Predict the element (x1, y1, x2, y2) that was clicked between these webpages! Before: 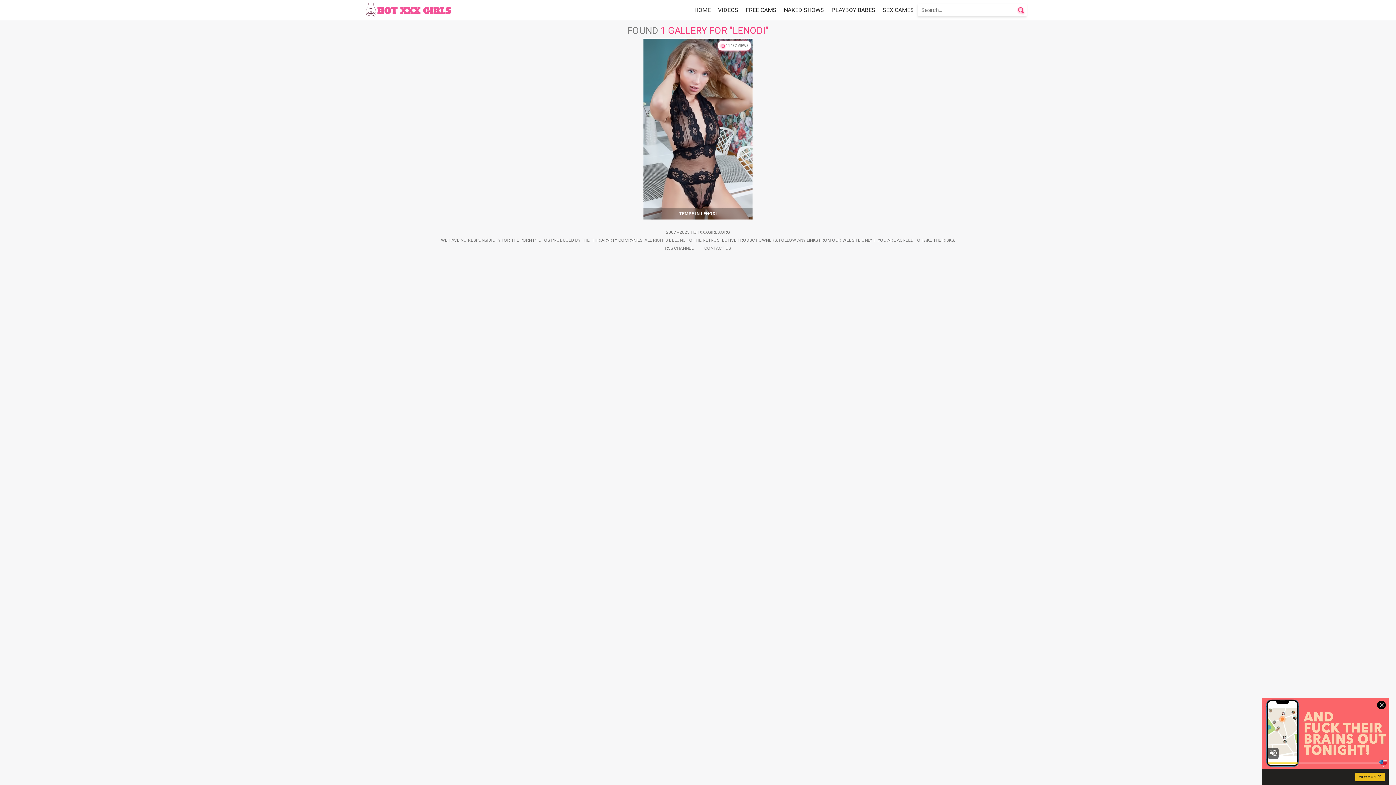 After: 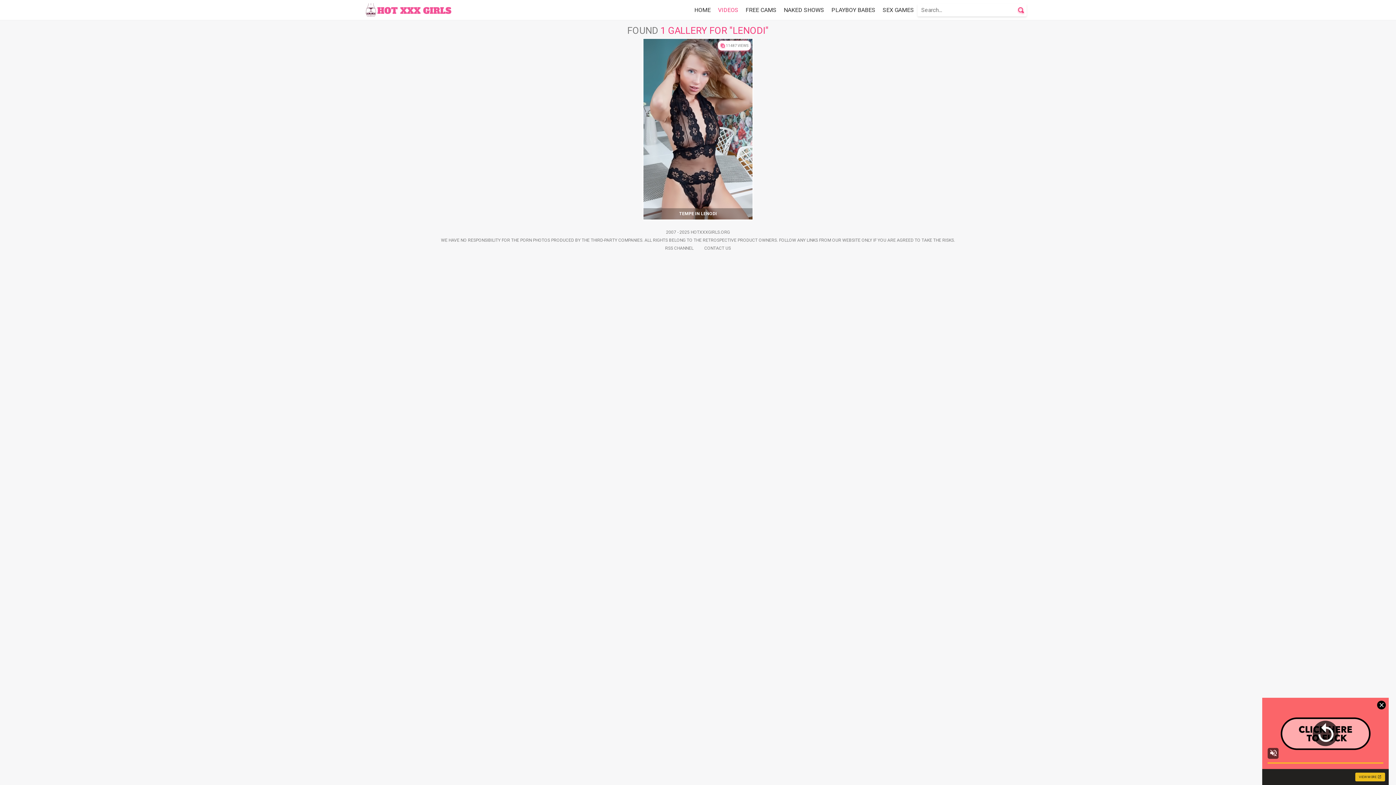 Action: bbox: (714, 4, 742, 15) label: VIDEOS